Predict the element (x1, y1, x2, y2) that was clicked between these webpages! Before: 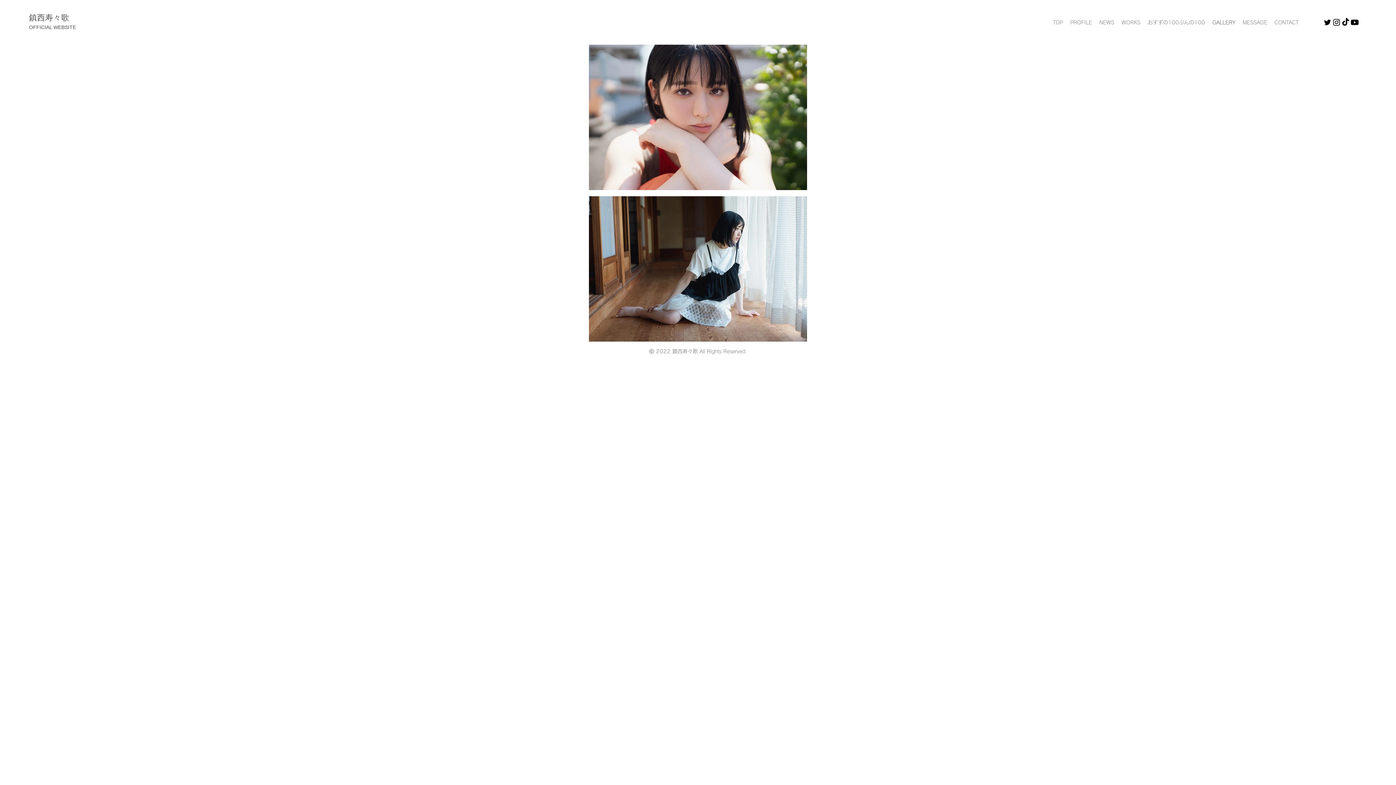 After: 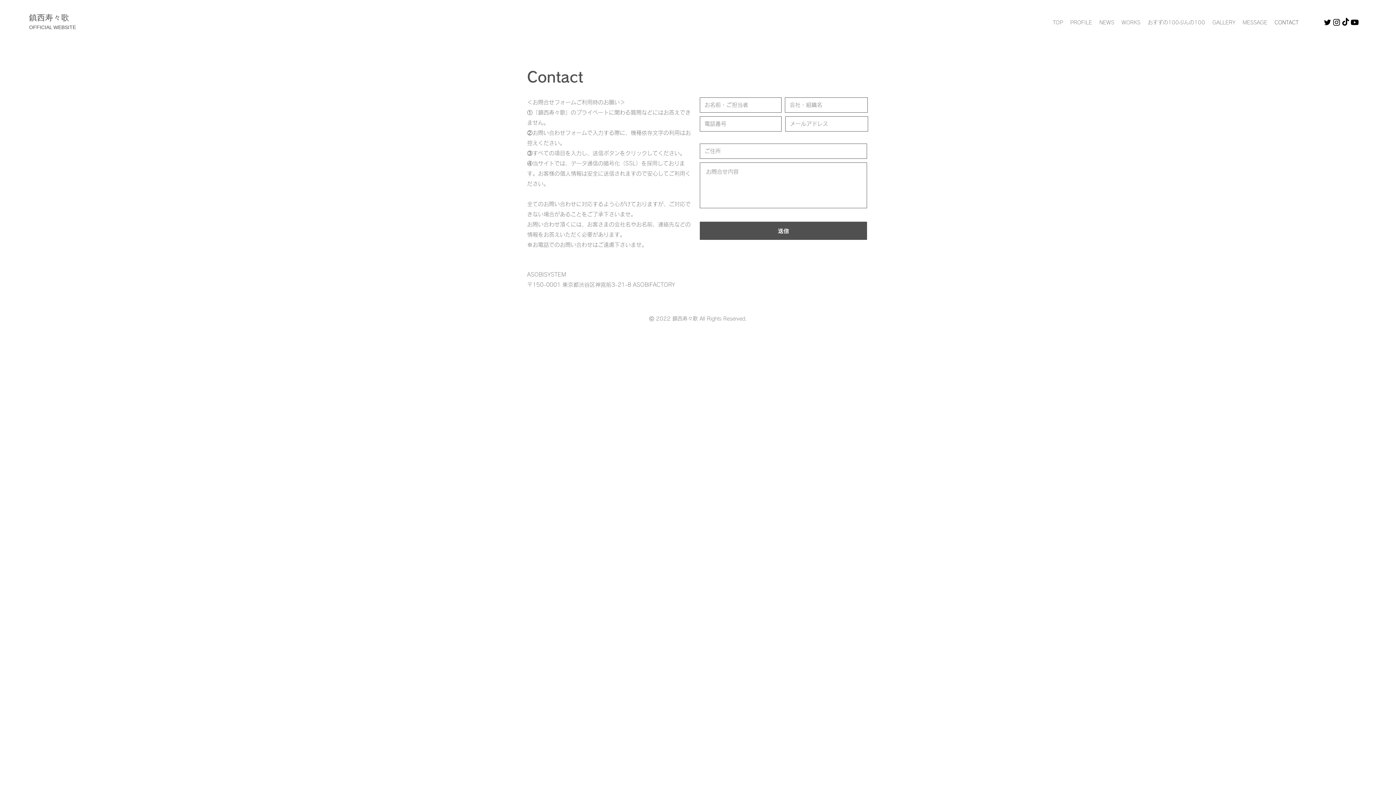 Action: label: CONTACT bbox: (1271, 16, 1302, 28)